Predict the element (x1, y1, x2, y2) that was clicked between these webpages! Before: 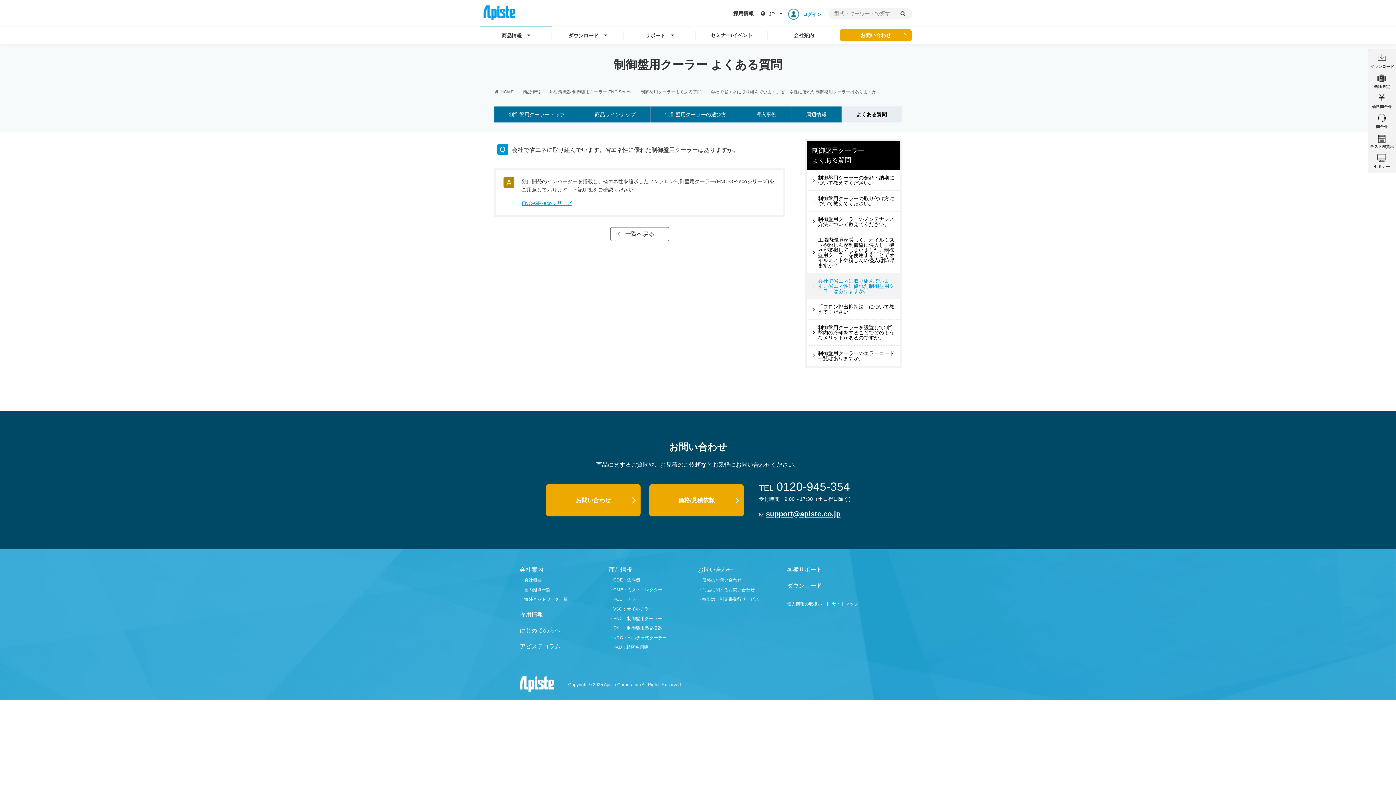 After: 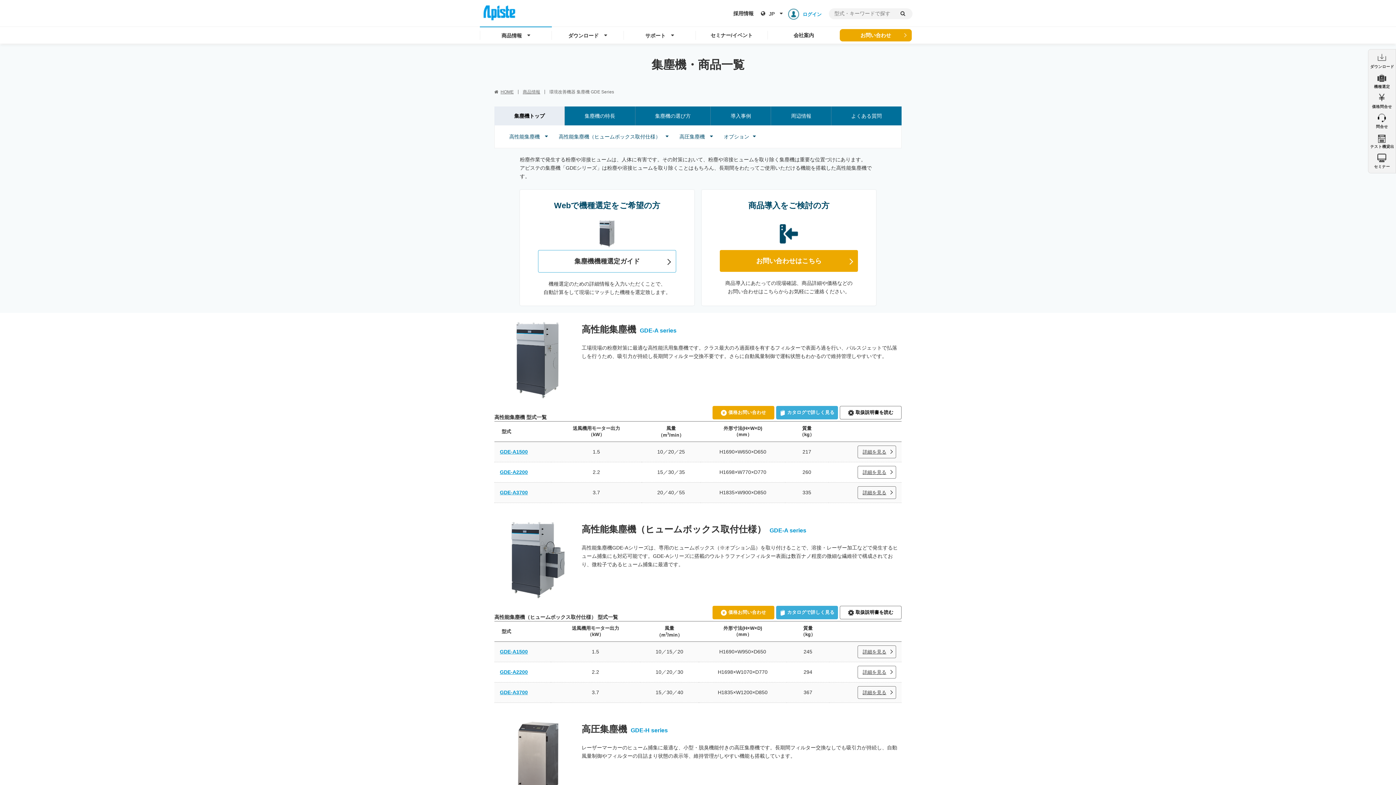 Action: bbox: (613, 577, 640, 583) label: GDE：集塵機